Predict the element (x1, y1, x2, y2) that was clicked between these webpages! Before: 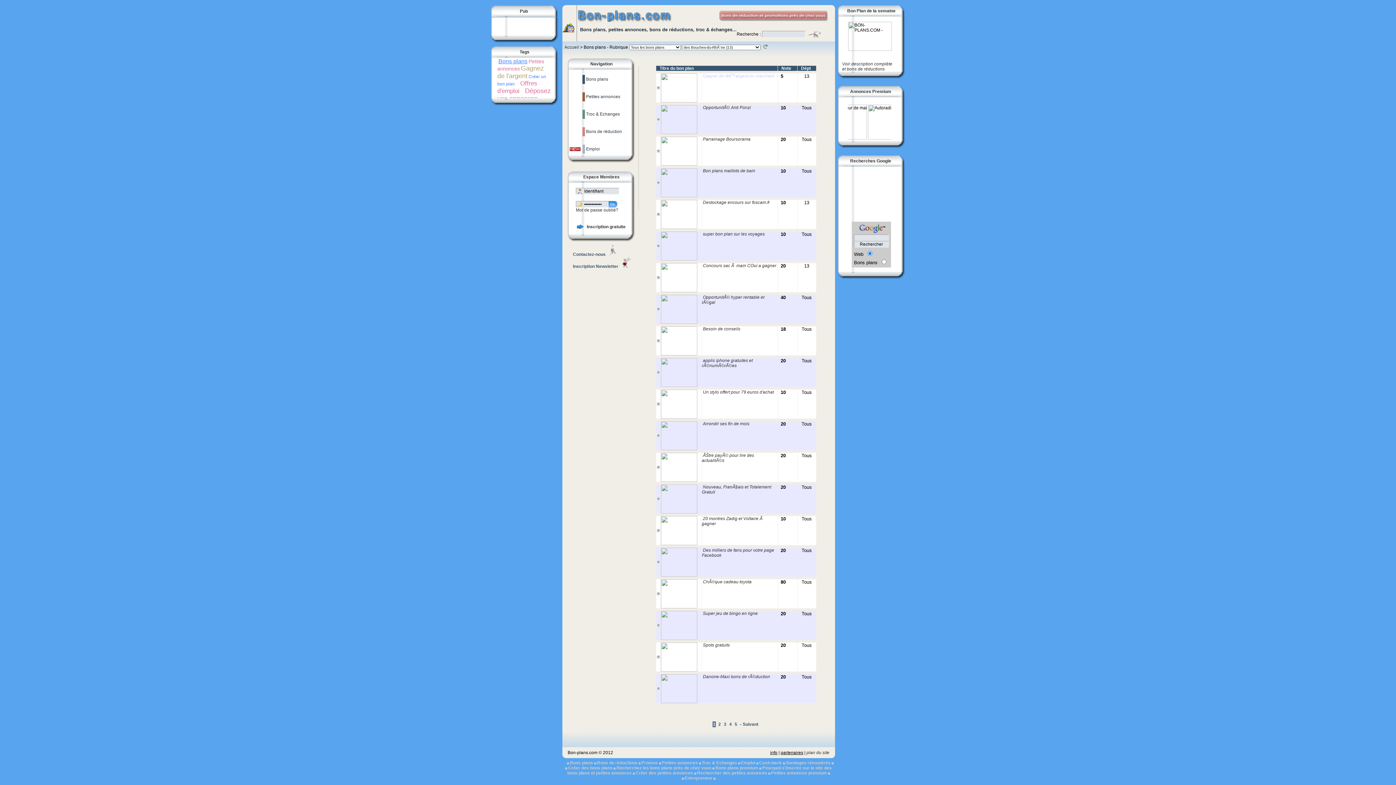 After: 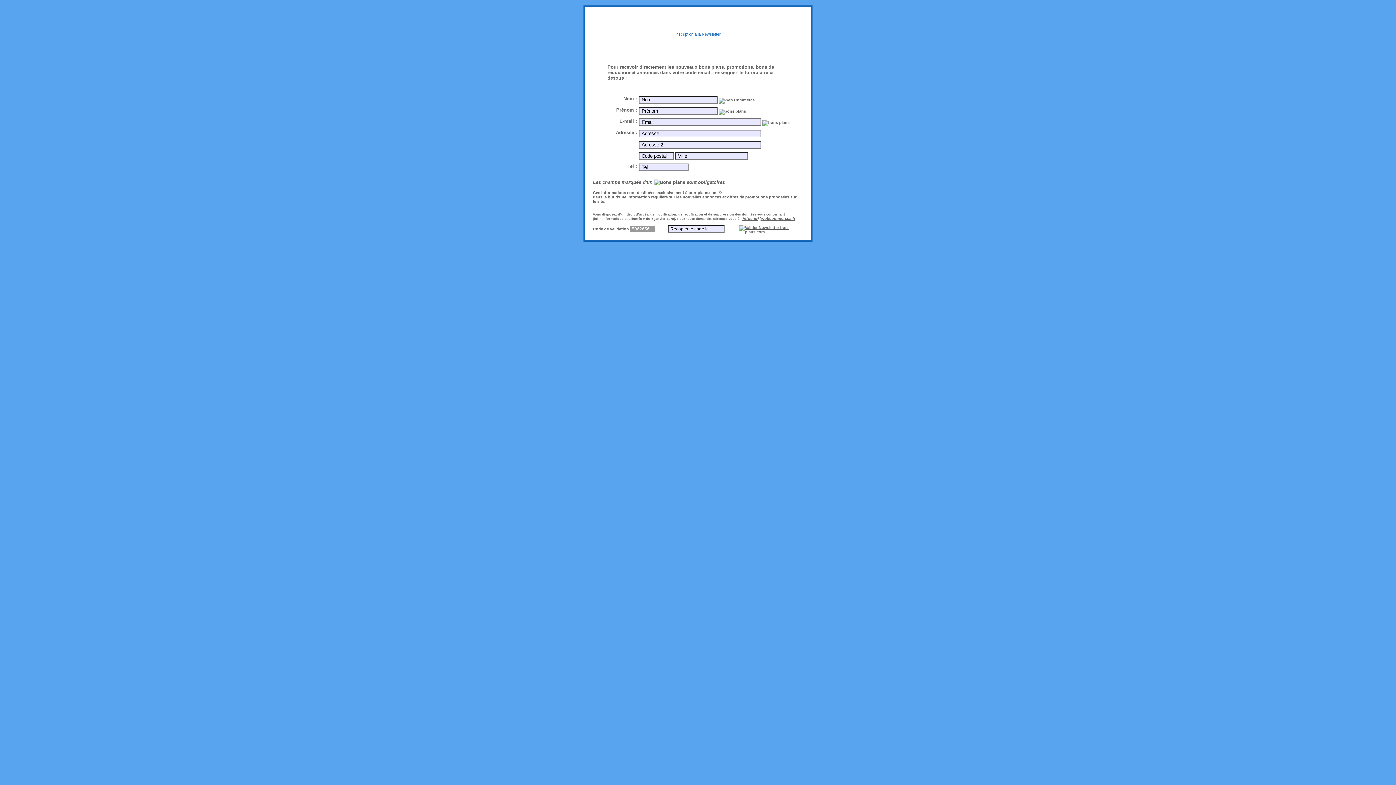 Action: bbox: (622, 264, 630, 269)